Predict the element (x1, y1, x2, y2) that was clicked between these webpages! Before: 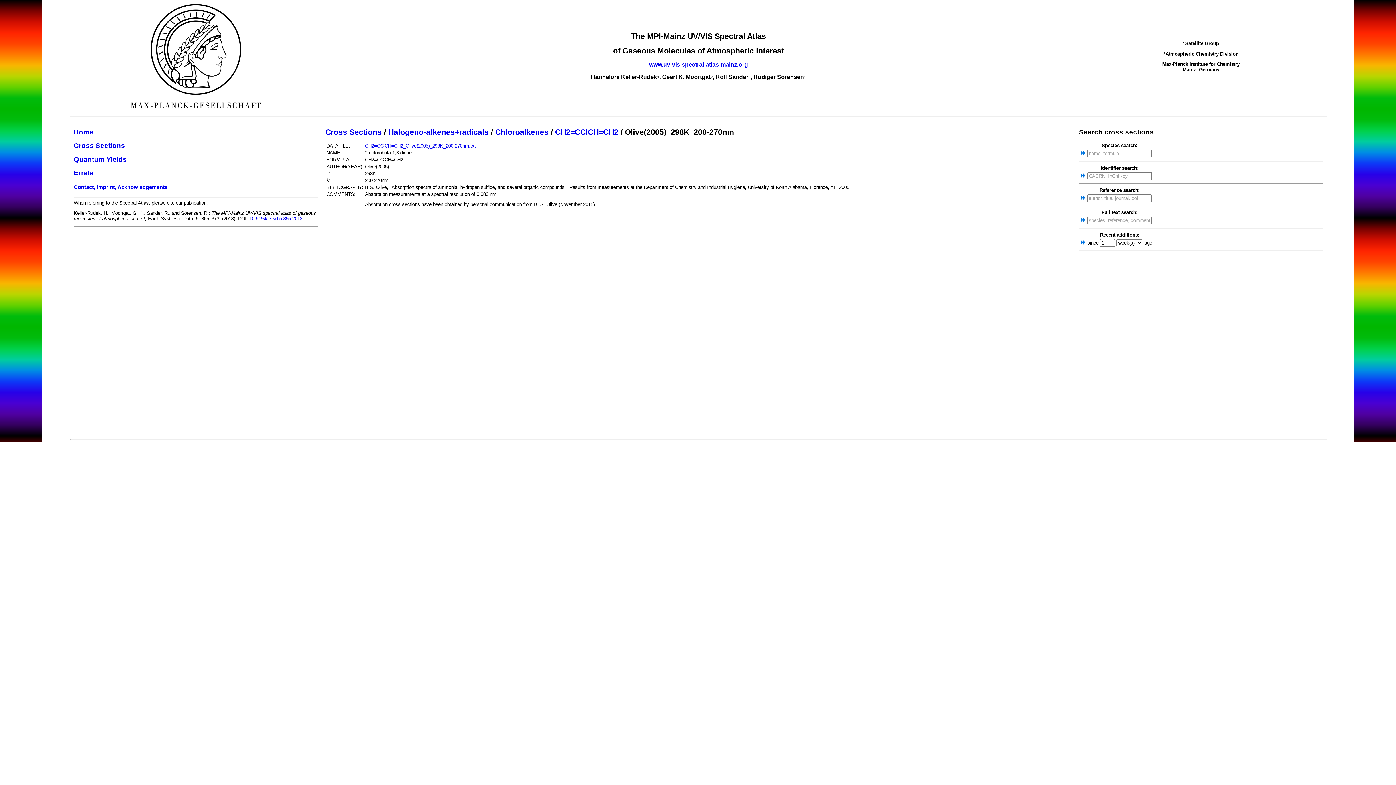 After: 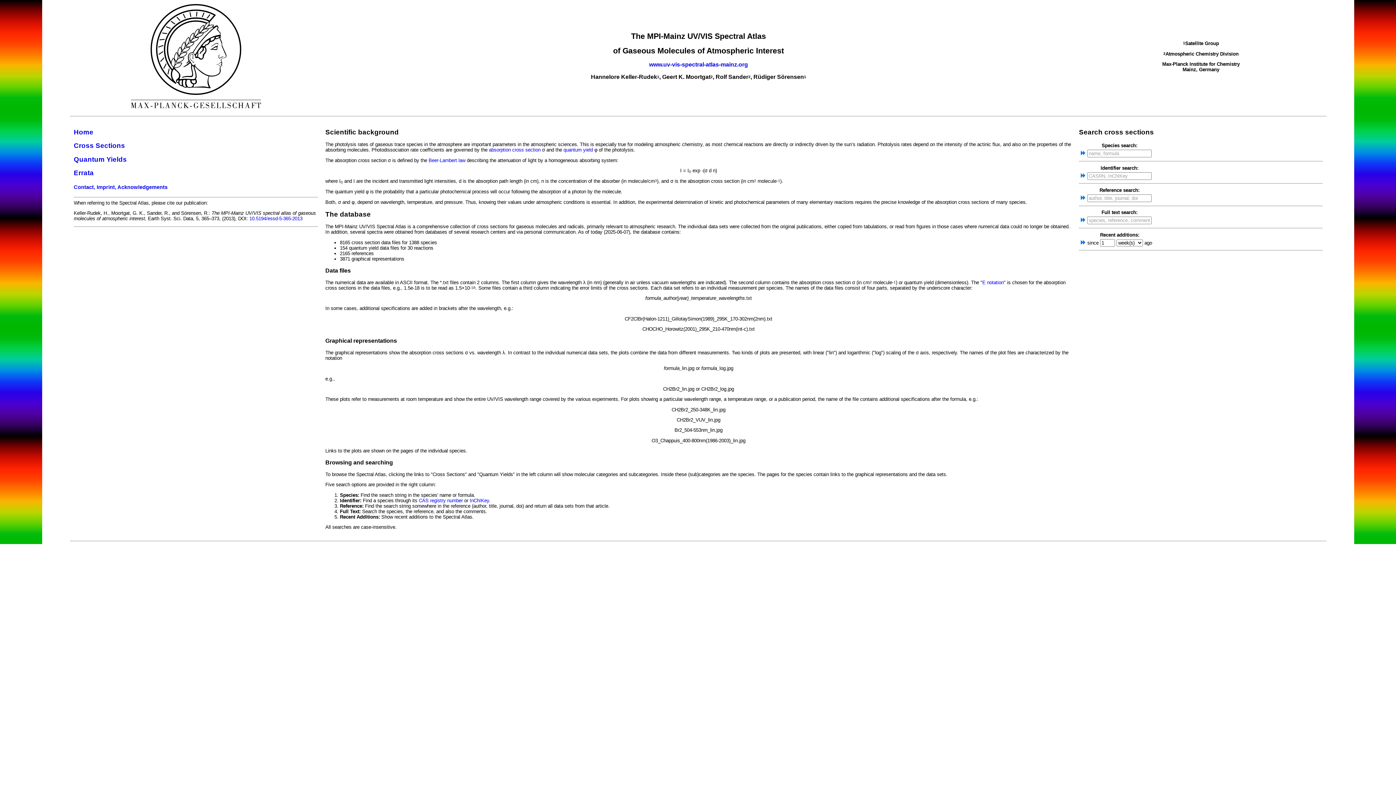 Action: bbox: (649, 61, 748, 67) label: www.uv-vis-spectral-atlas-mainz.org